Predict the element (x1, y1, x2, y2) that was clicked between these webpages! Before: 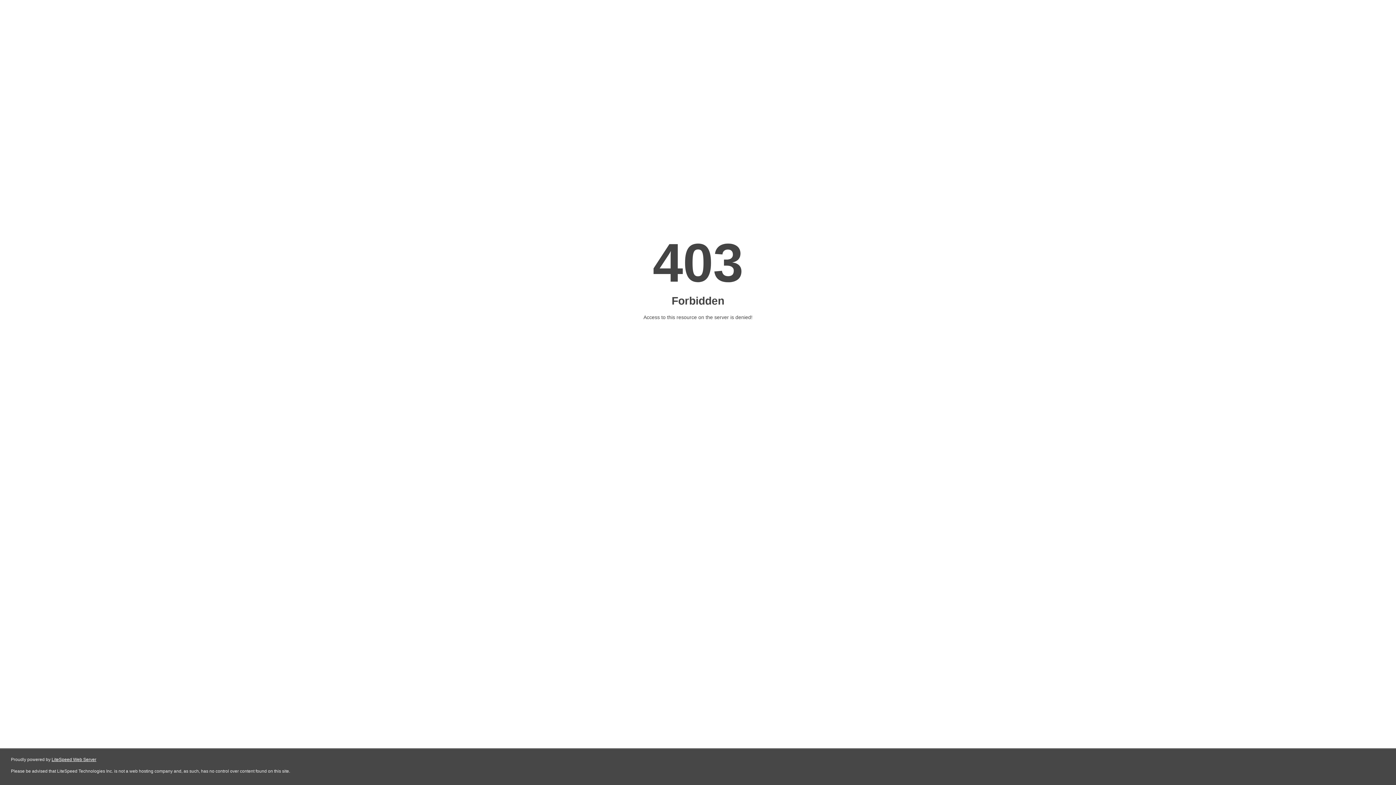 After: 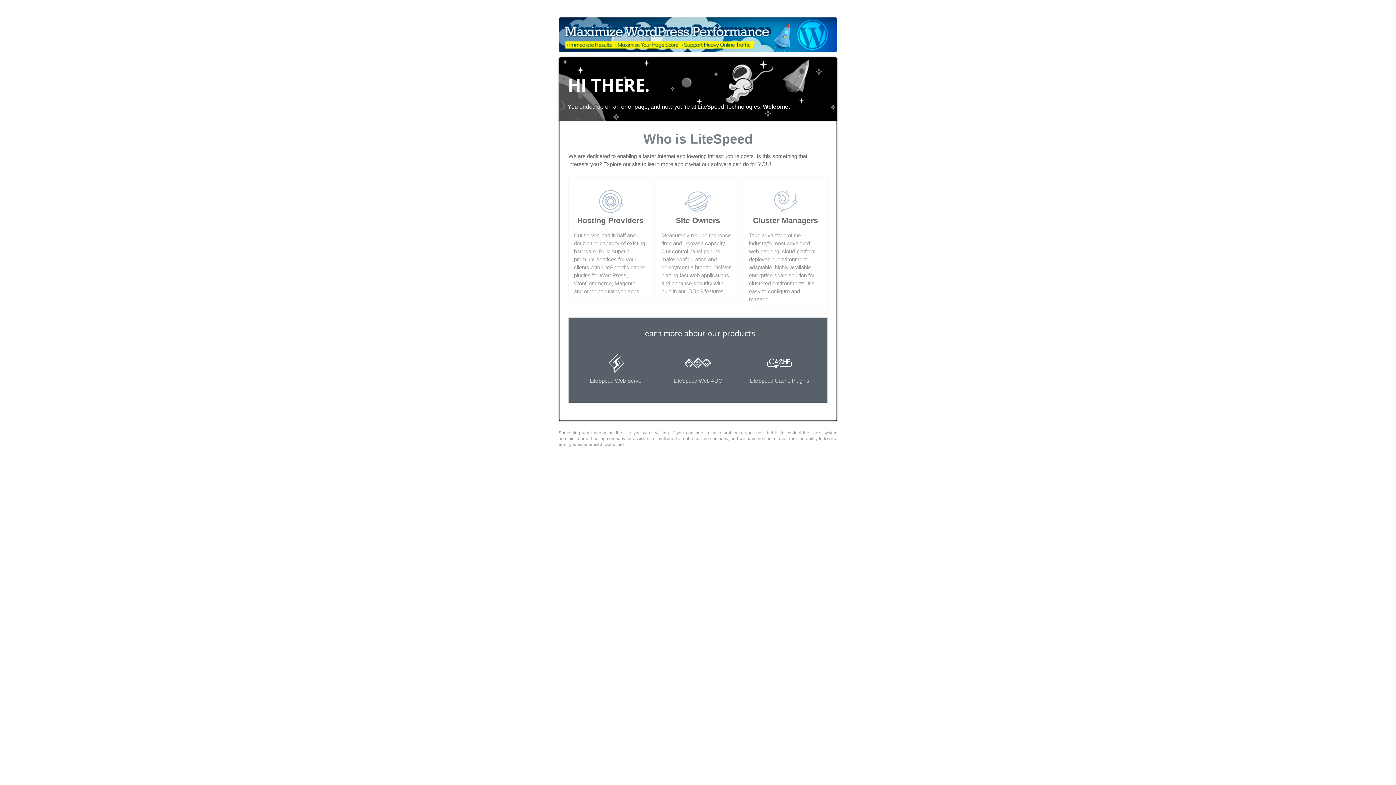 Action: bbox: (51, 757, 96, 762) label: LiteSpeed Web Server